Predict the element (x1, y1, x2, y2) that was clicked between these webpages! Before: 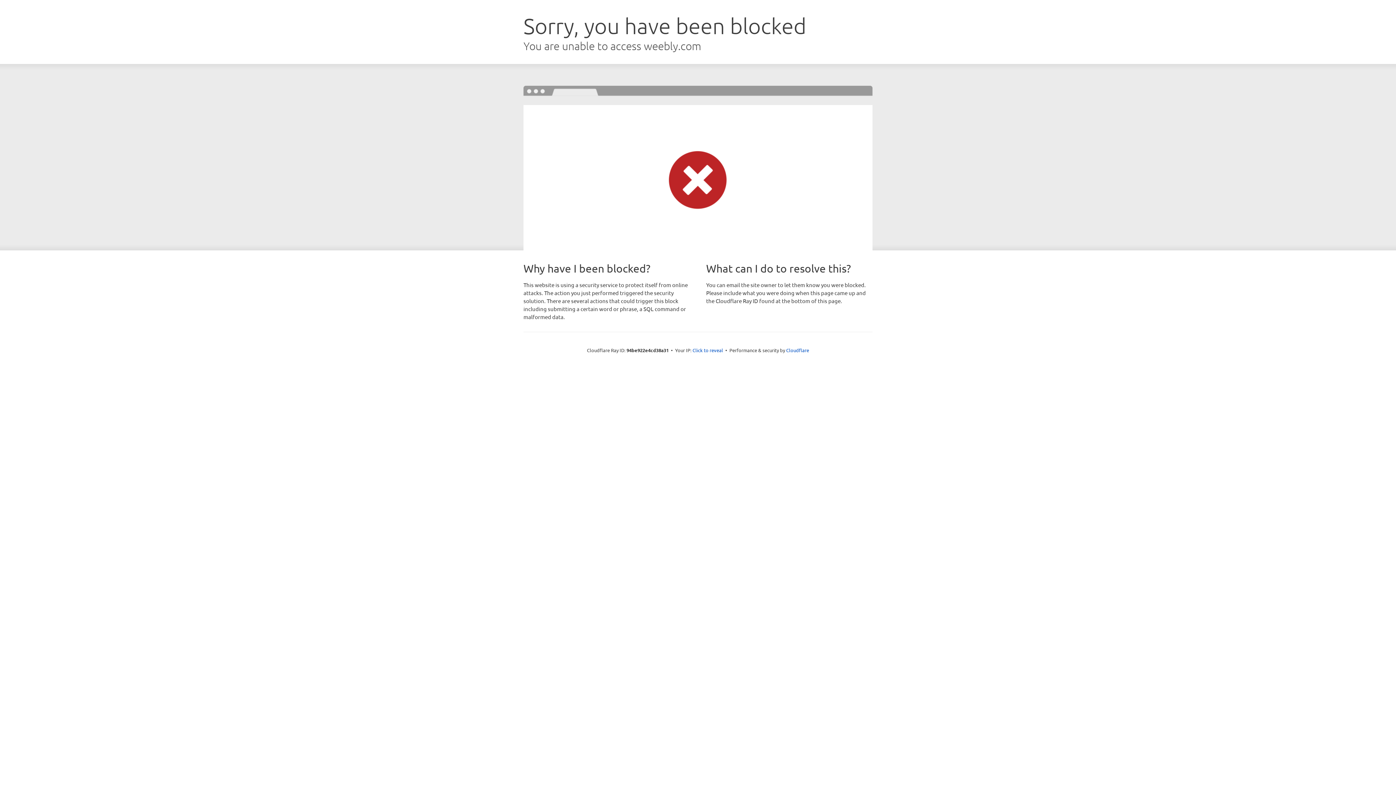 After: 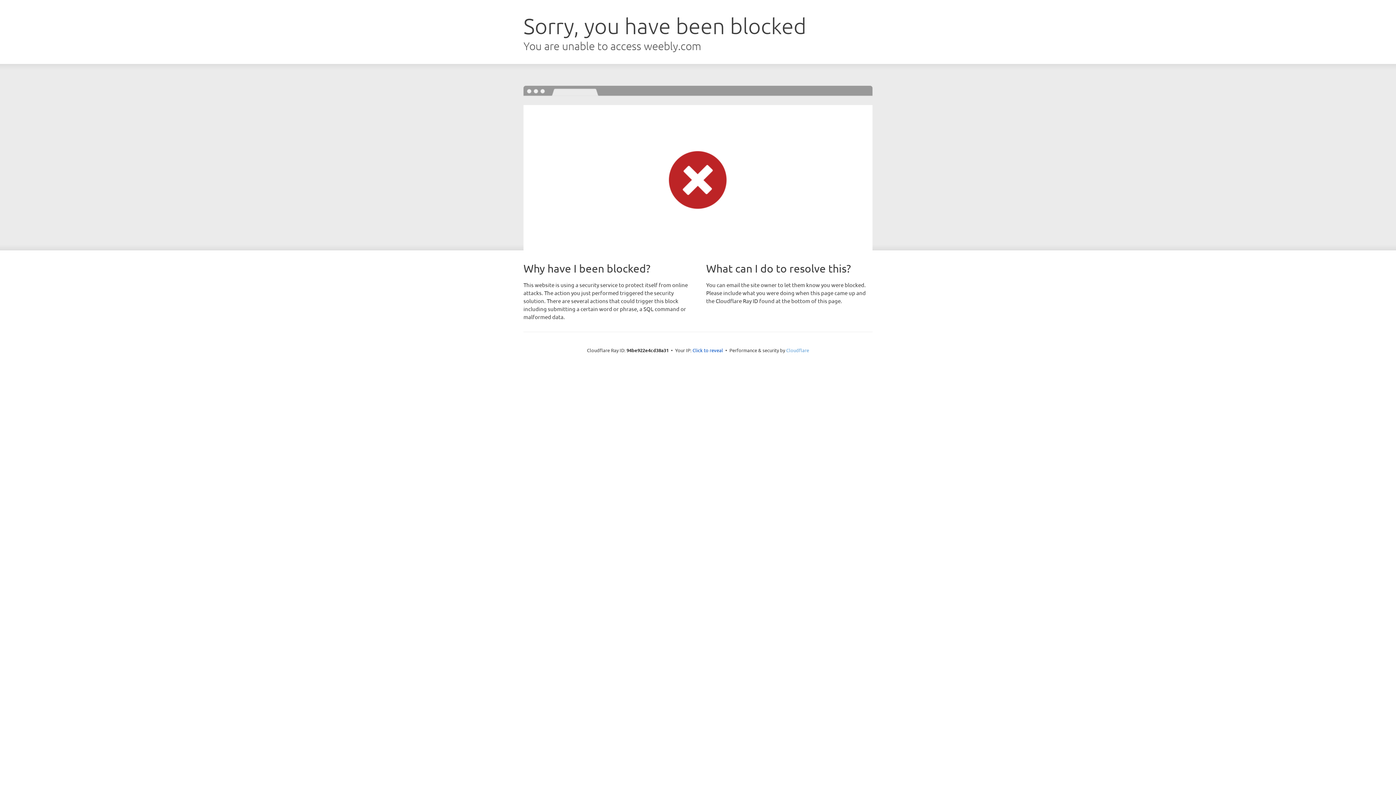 Action: label: Cloudflare bbox: (786, 347, 809, 353)